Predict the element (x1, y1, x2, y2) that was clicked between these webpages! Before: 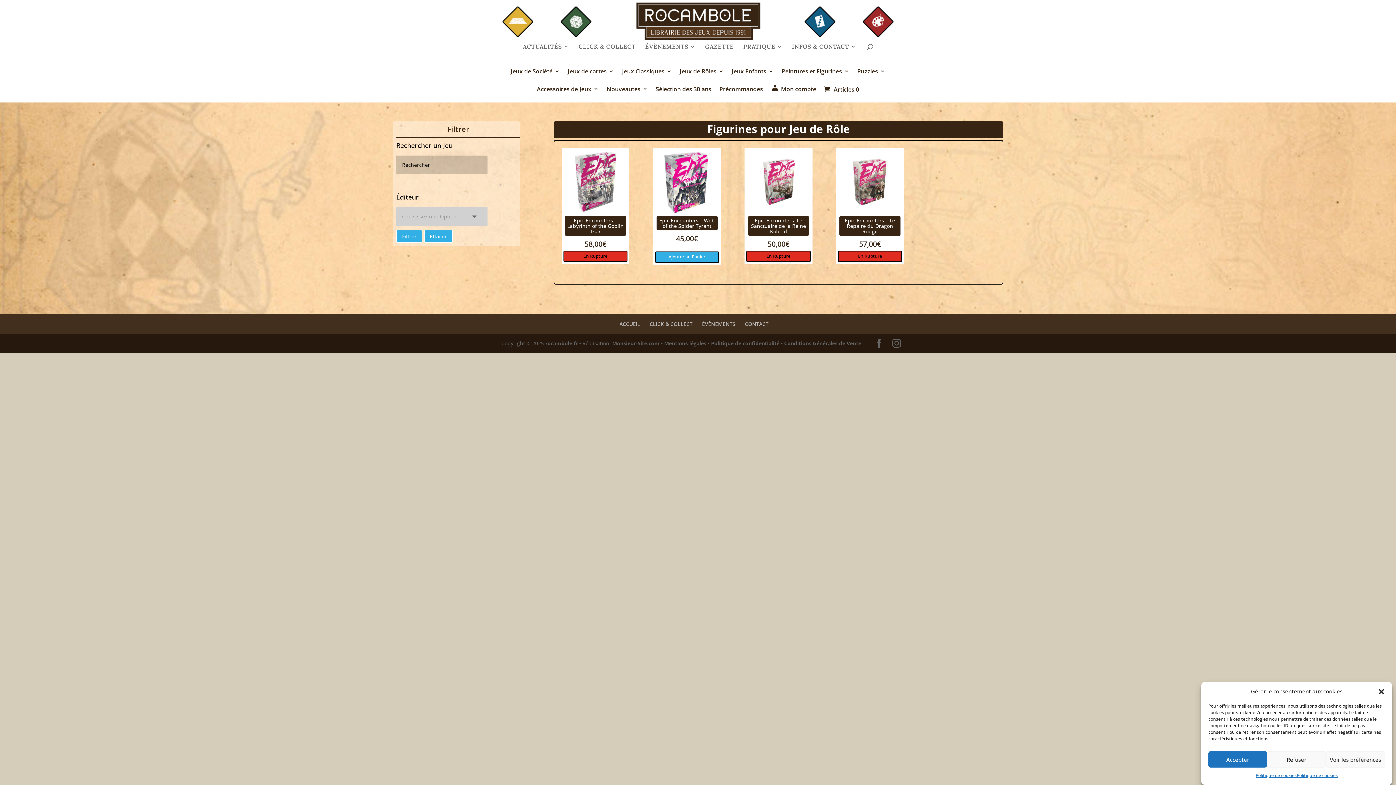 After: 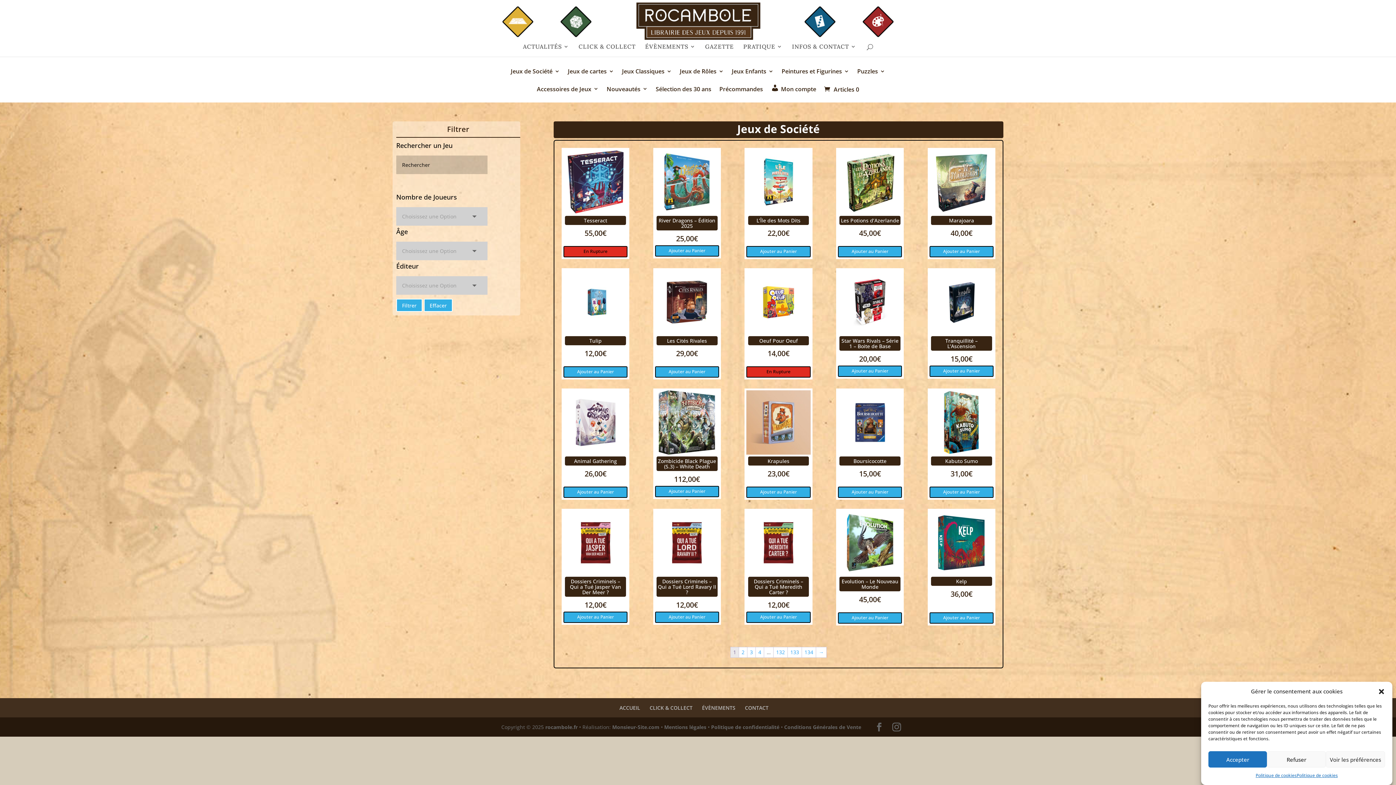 Action: bbox: (510, 68, 560, 84) label: Jeux de Société